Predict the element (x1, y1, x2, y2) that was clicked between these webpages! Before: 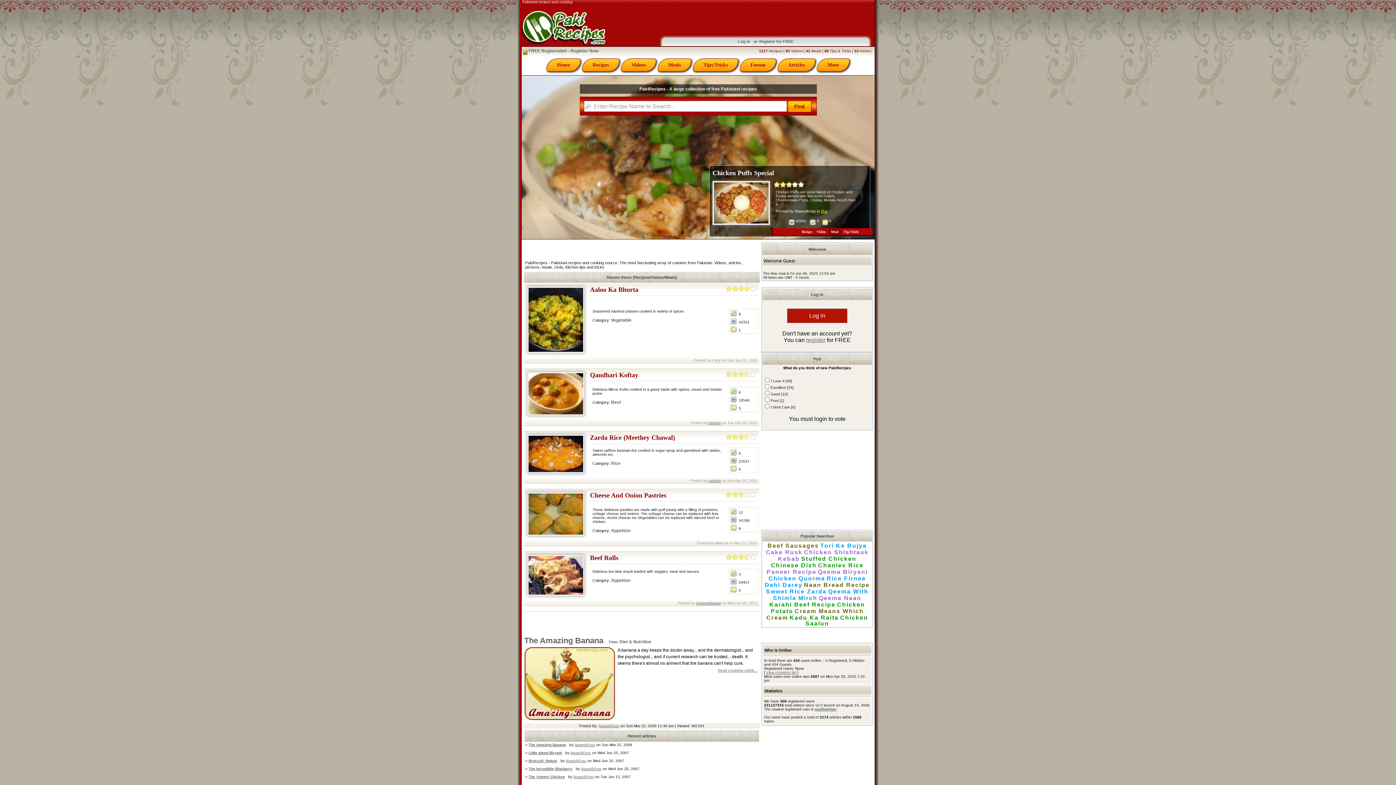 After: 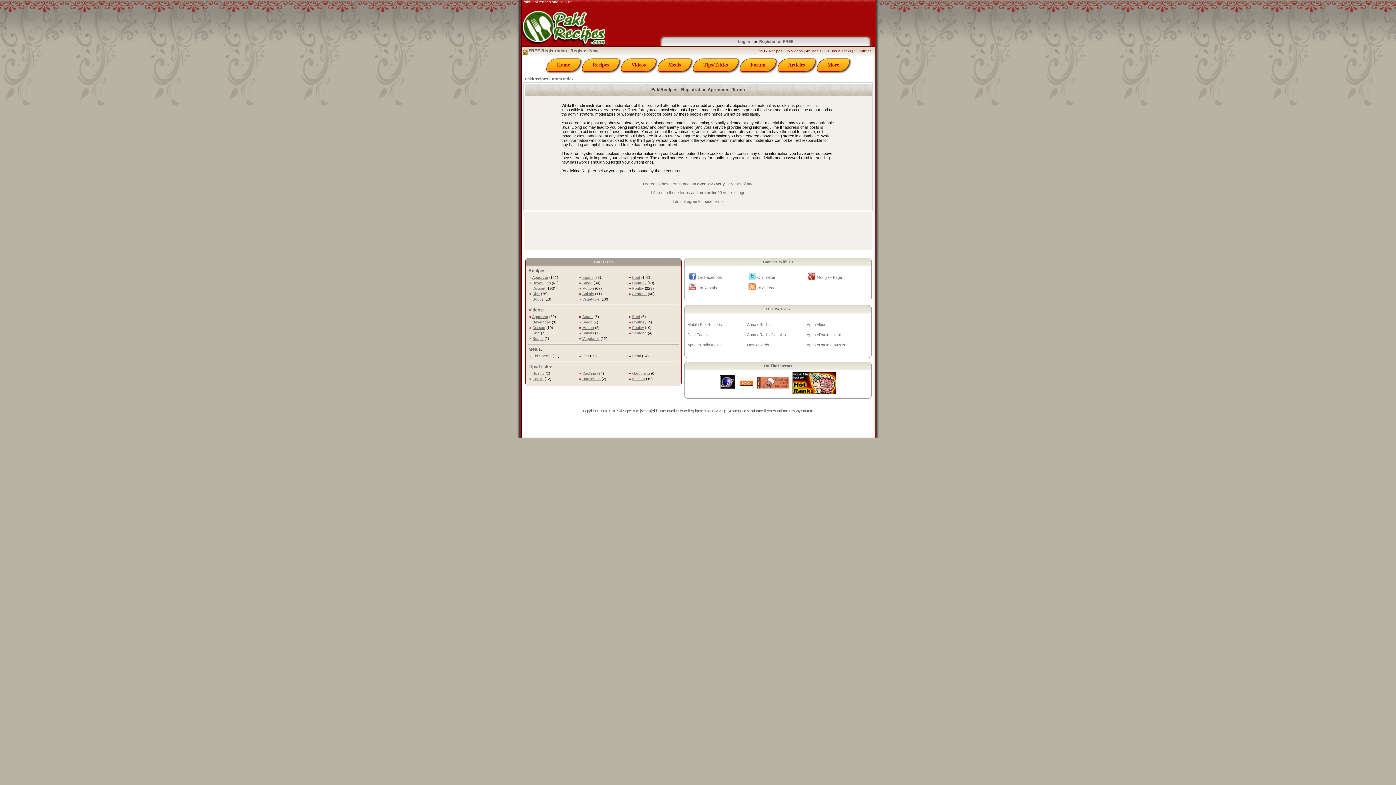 Action: bbox: (759, 39, 793, 43) label: Register for FREE